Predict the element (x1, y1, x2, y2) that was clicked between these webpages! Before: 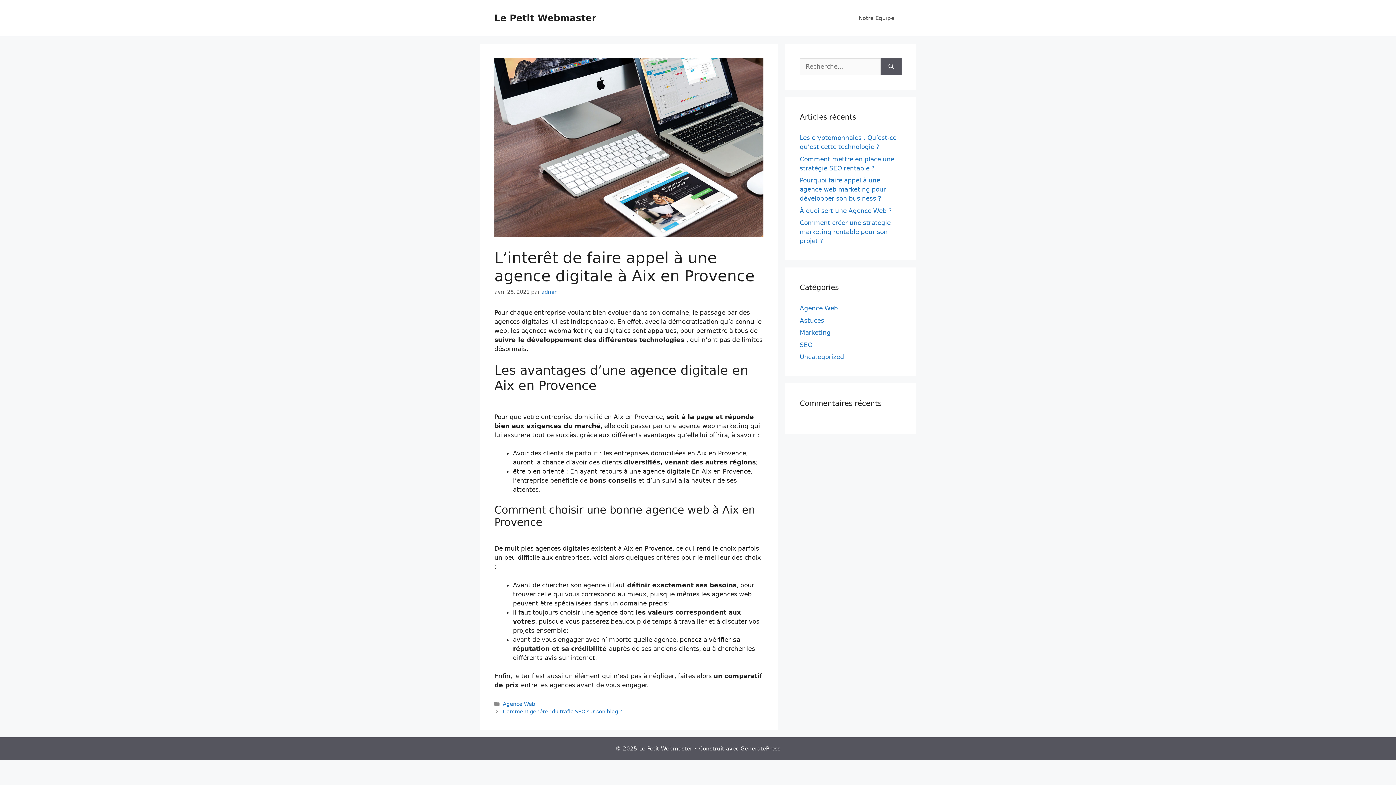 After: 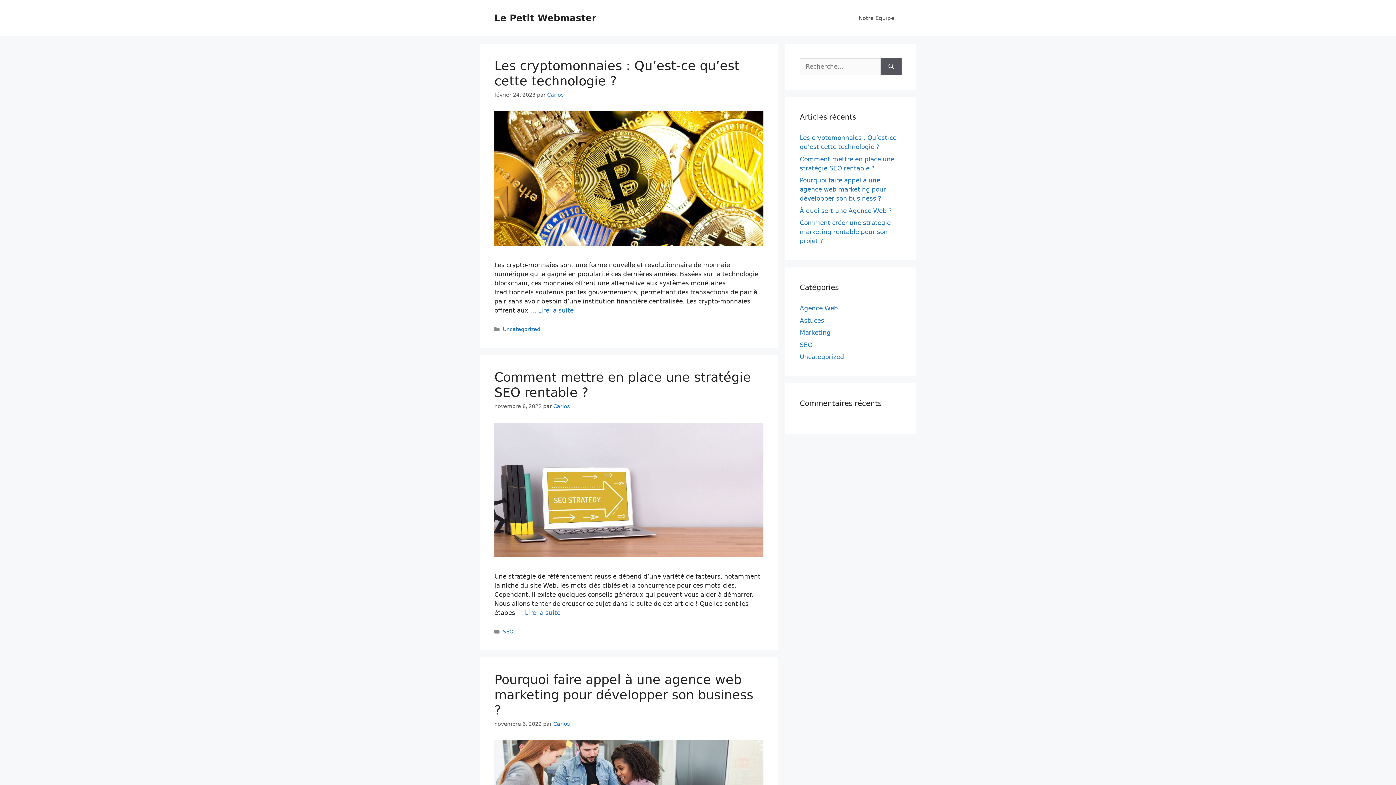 Action: bbox: (494, 12, 596, 23) label: Le Petit Webmaster